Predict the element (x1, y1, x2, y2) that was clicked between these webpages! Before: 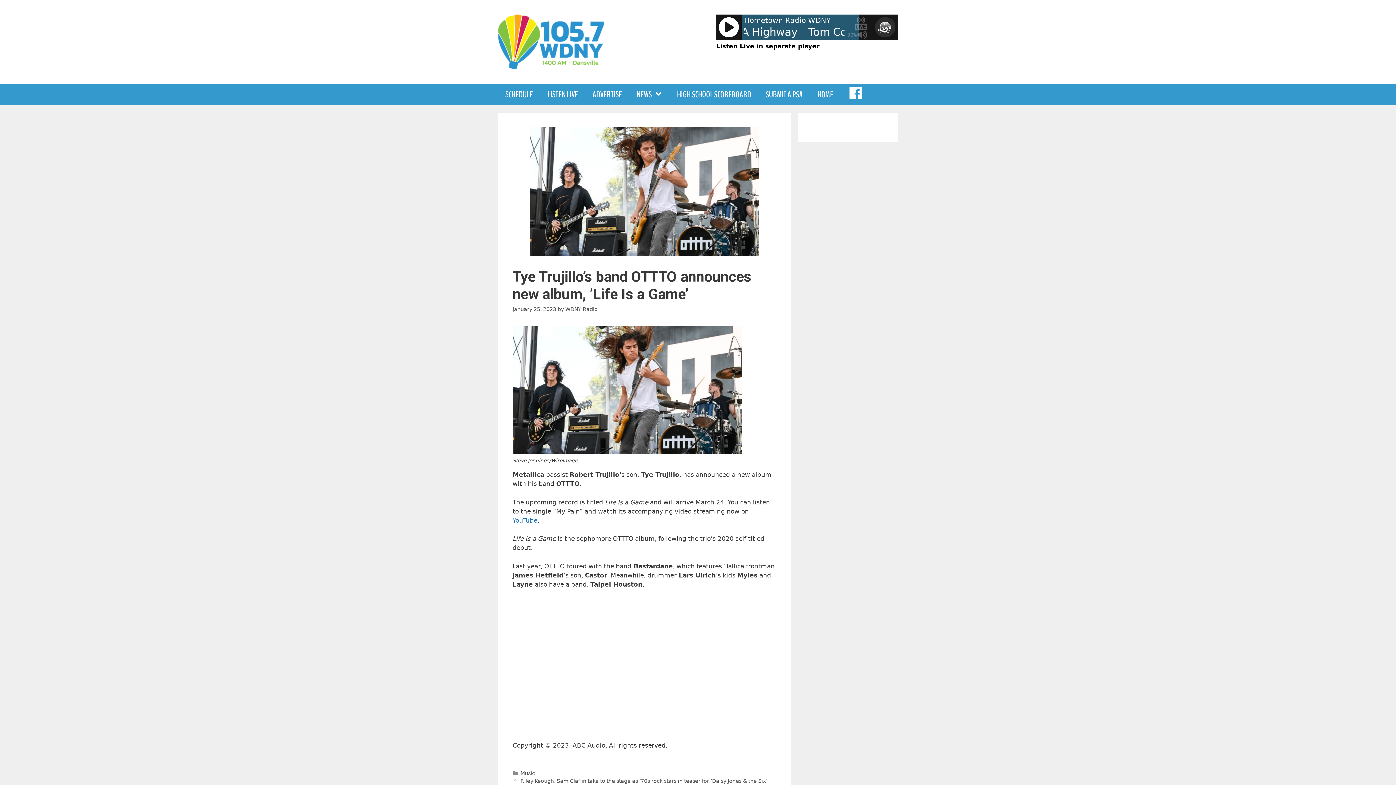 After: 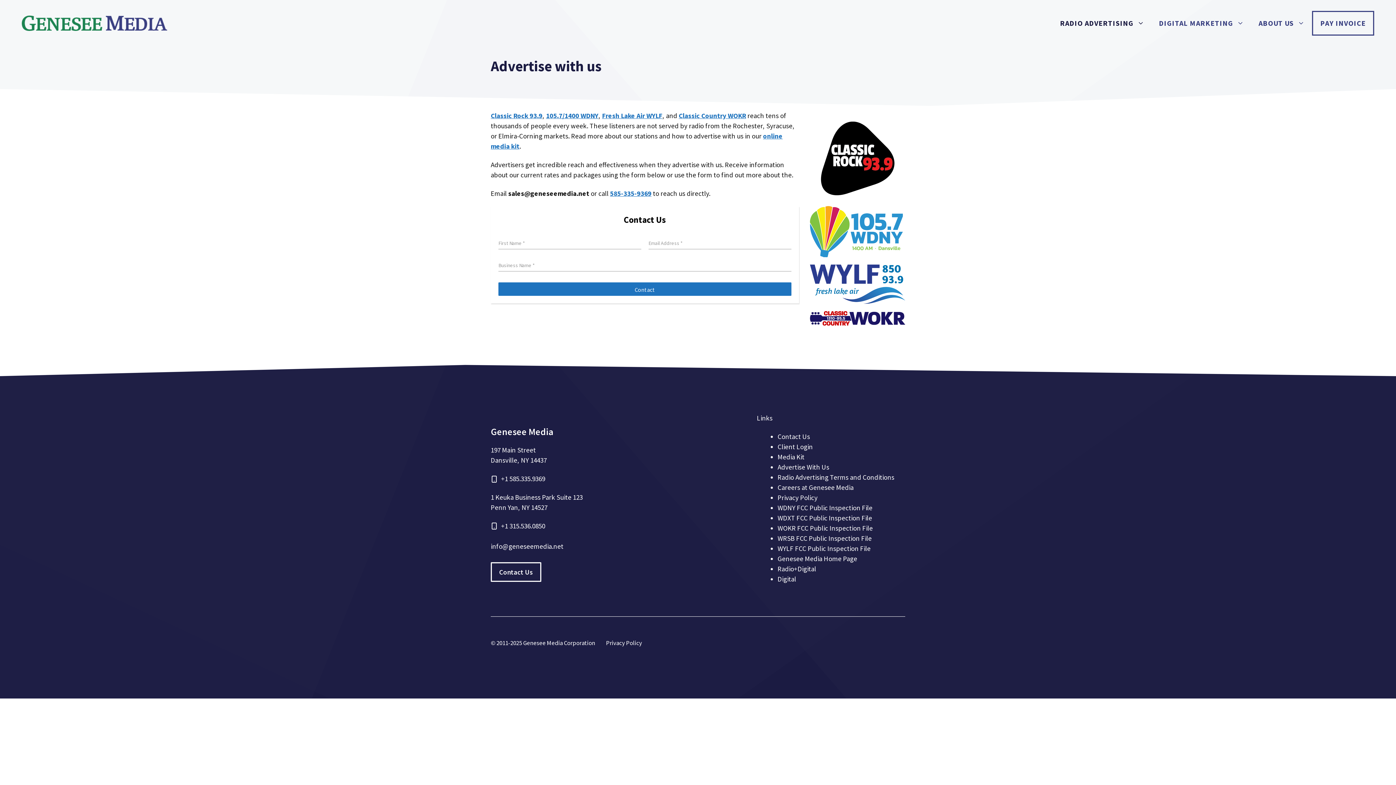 Action: label: ADVERTISE bbox: (585, 83, 629, 105)